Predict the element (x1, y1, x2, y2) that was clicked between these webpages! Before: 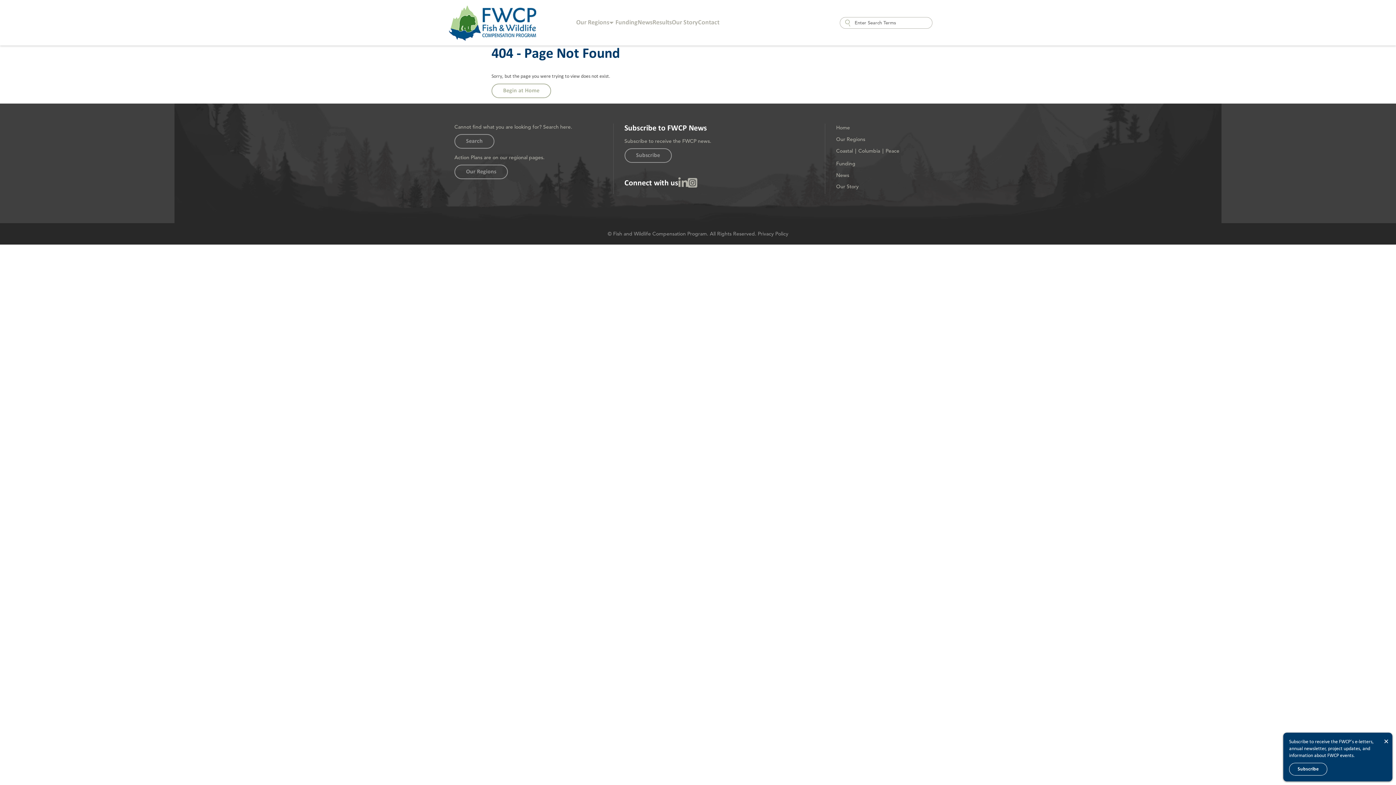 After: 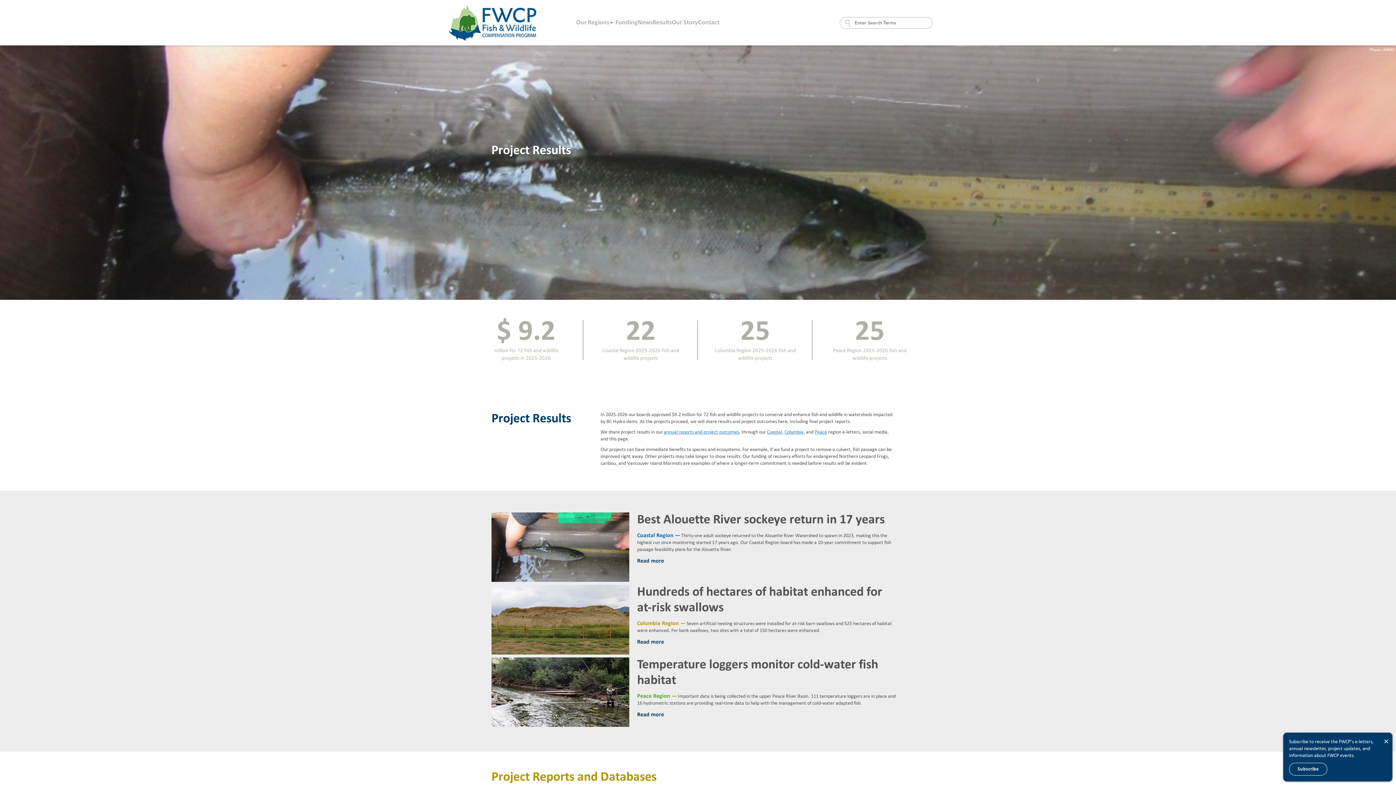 Action: bbox: (652, 19, 672, 26) label: Results